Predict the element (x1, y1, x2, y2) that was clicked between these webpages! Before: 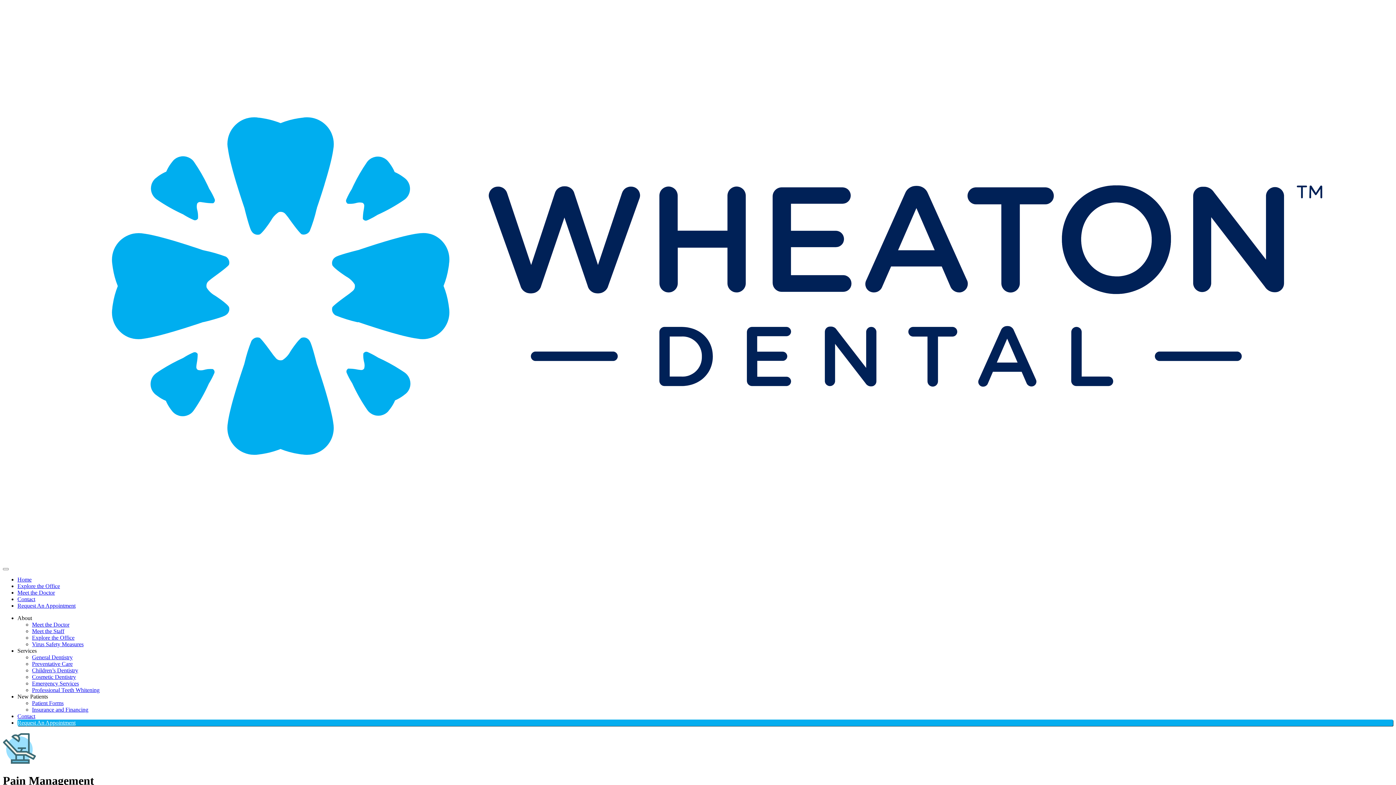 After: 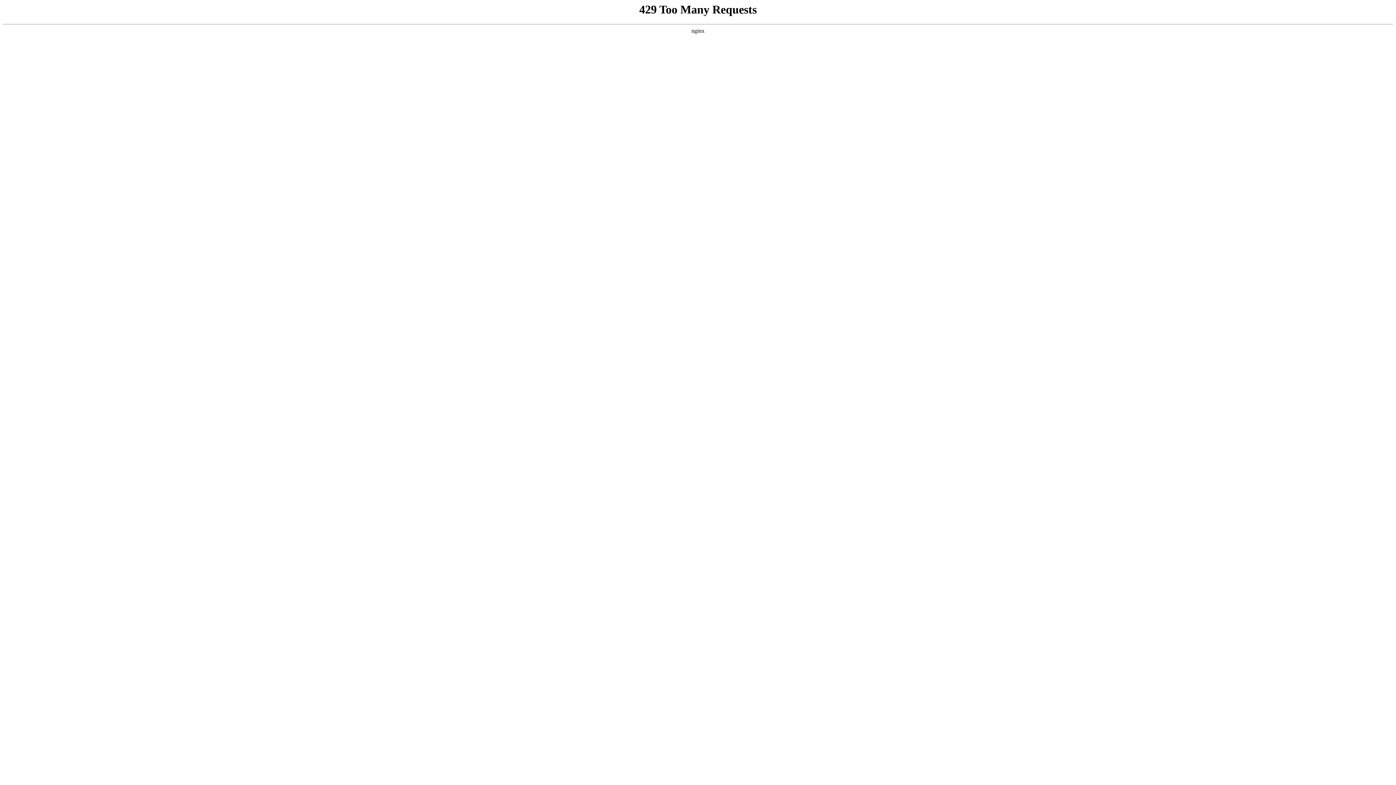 Action: bbox: (32, 706, 88, 712) label: Insurance and Financing